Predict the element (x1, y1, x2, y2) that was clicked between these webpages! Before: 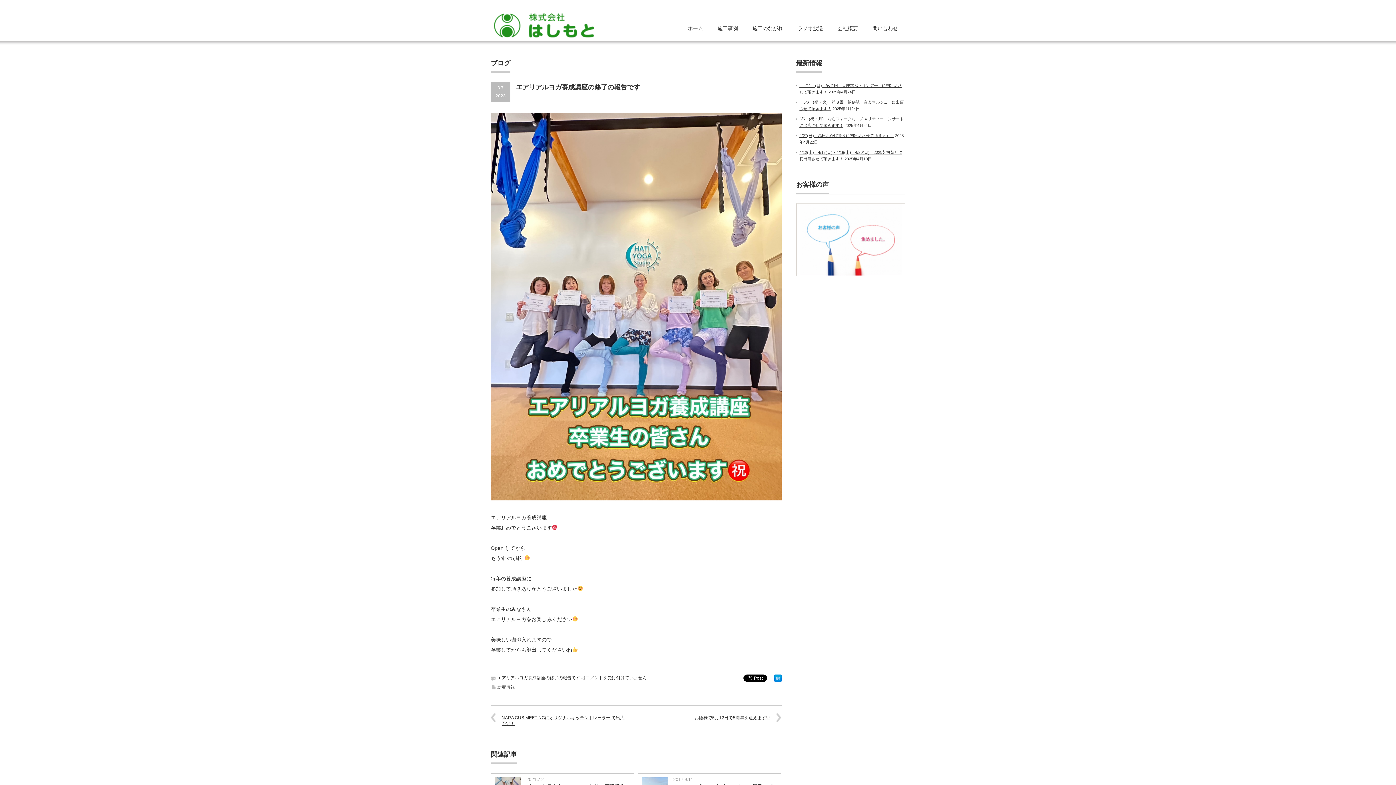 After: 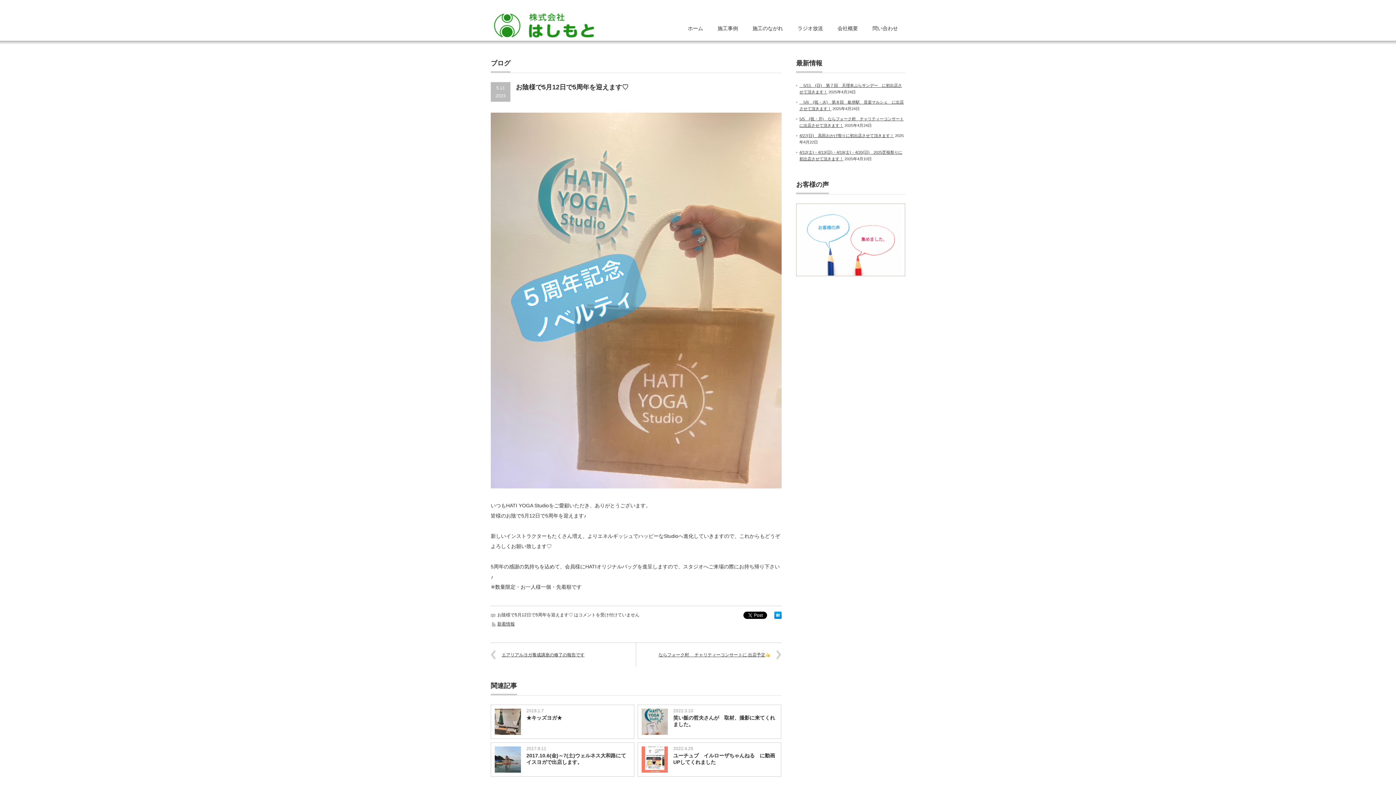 Action: label: お陰様で5月12日で5周年を迎えます♡ bbox: (636, 706, 781, 730)